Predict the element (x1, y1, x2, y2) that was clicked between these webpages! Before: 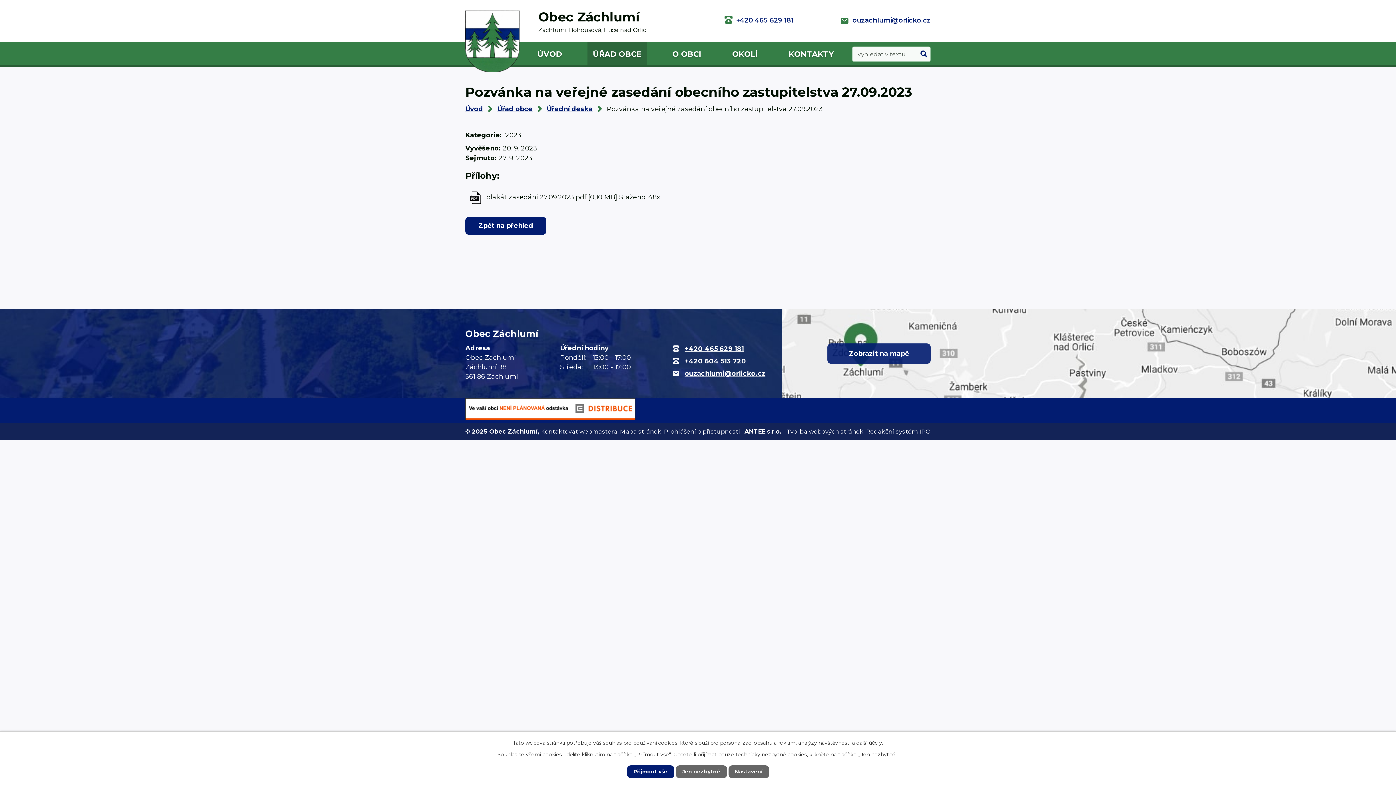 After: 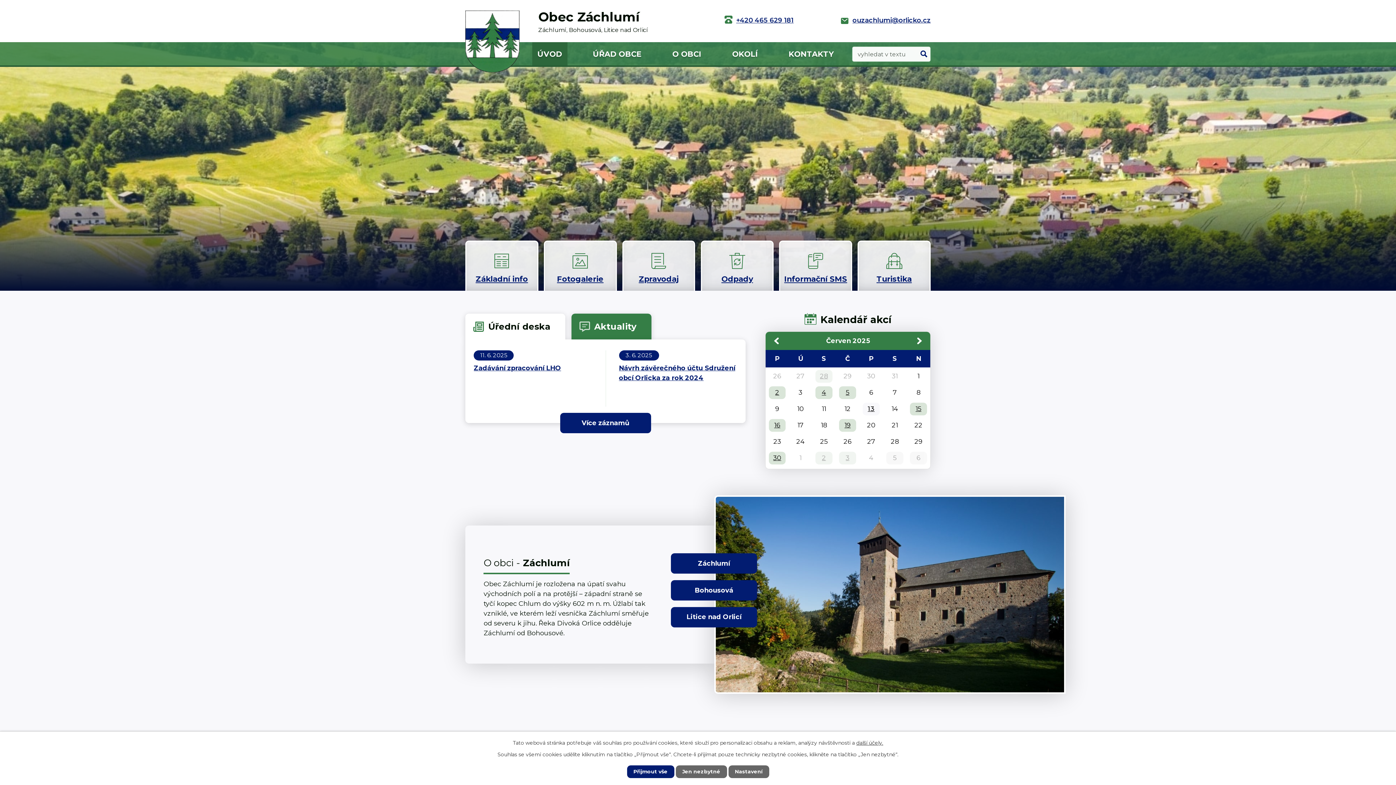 Action: label: Úvod bbox: (465, 105, 483, 113)